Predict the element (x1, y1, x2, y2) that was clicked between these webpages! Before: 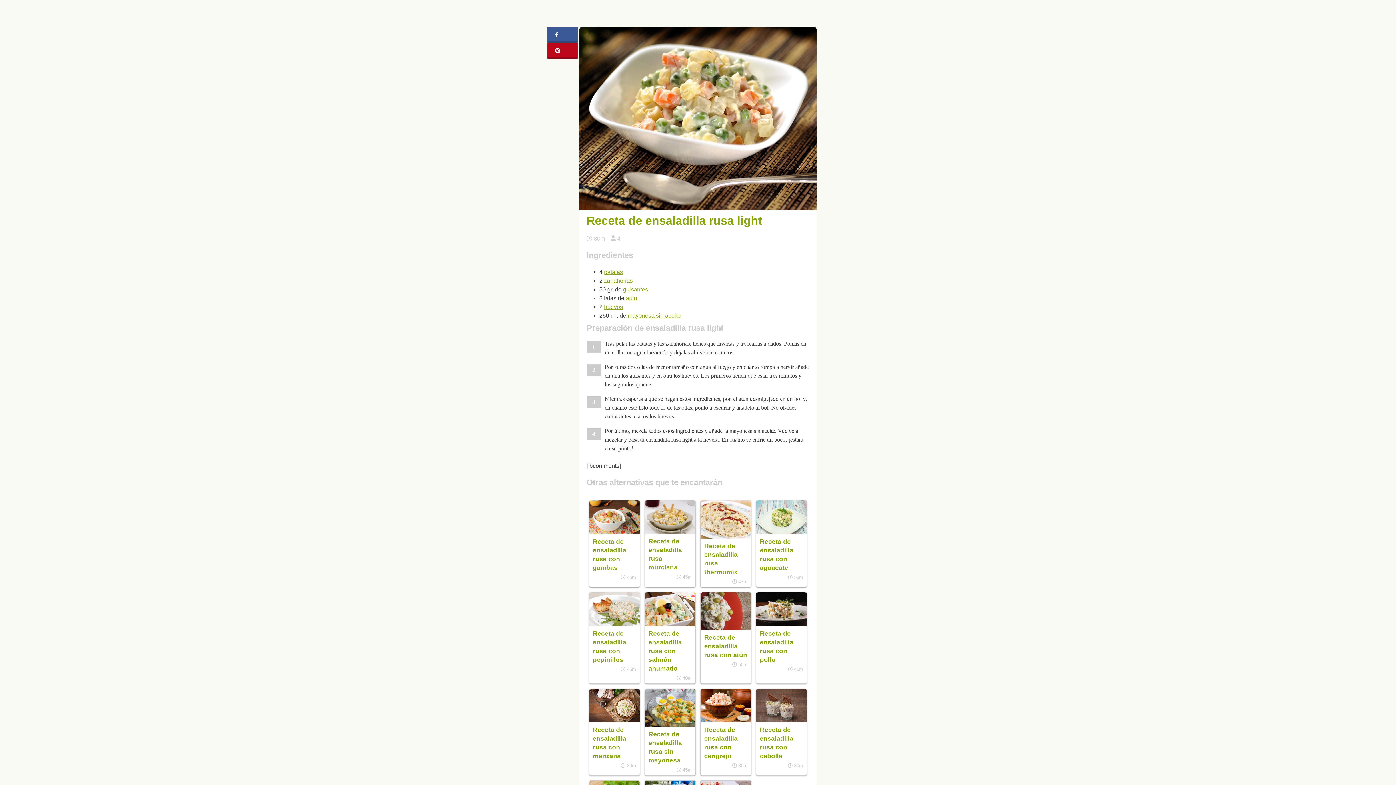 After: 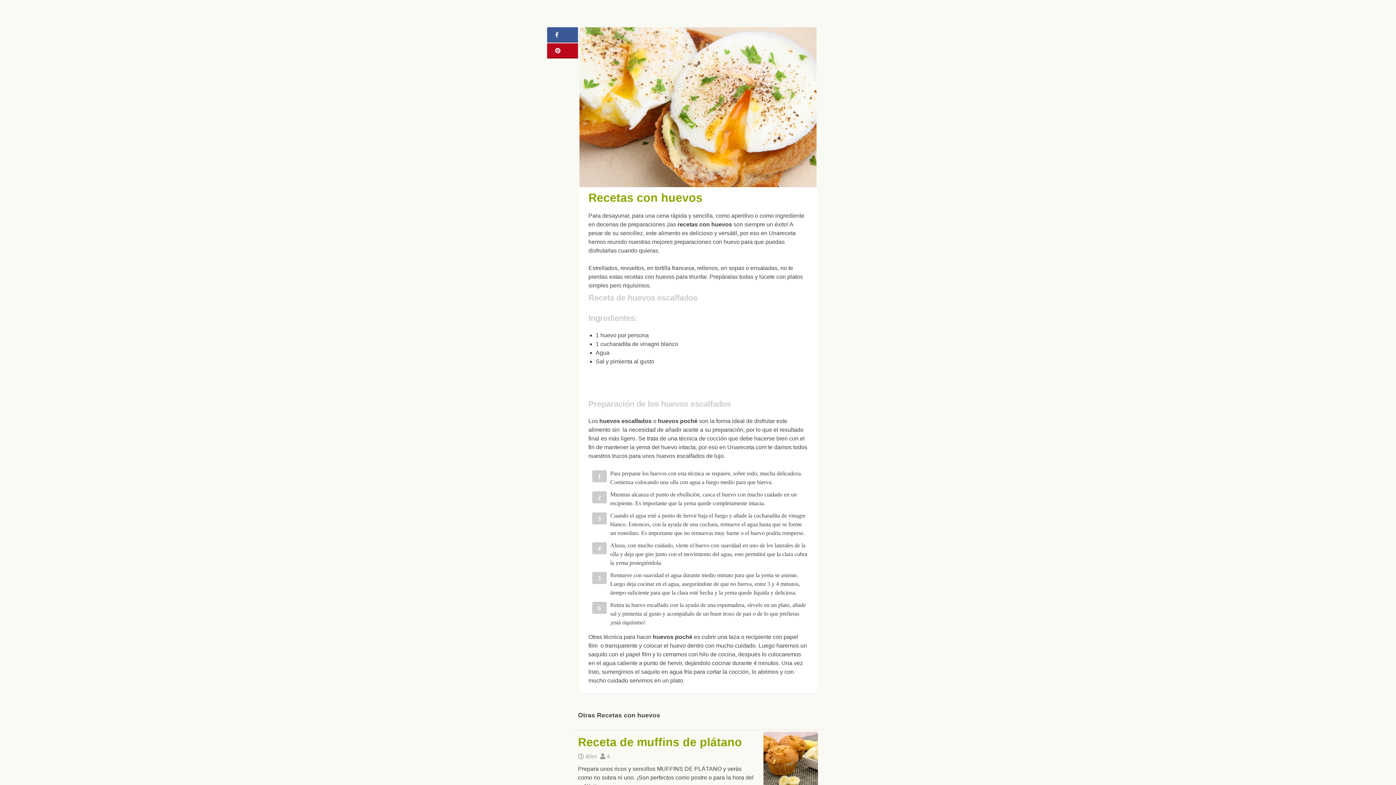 Action: bbox: (604, 304, 623, 310) label: huevos